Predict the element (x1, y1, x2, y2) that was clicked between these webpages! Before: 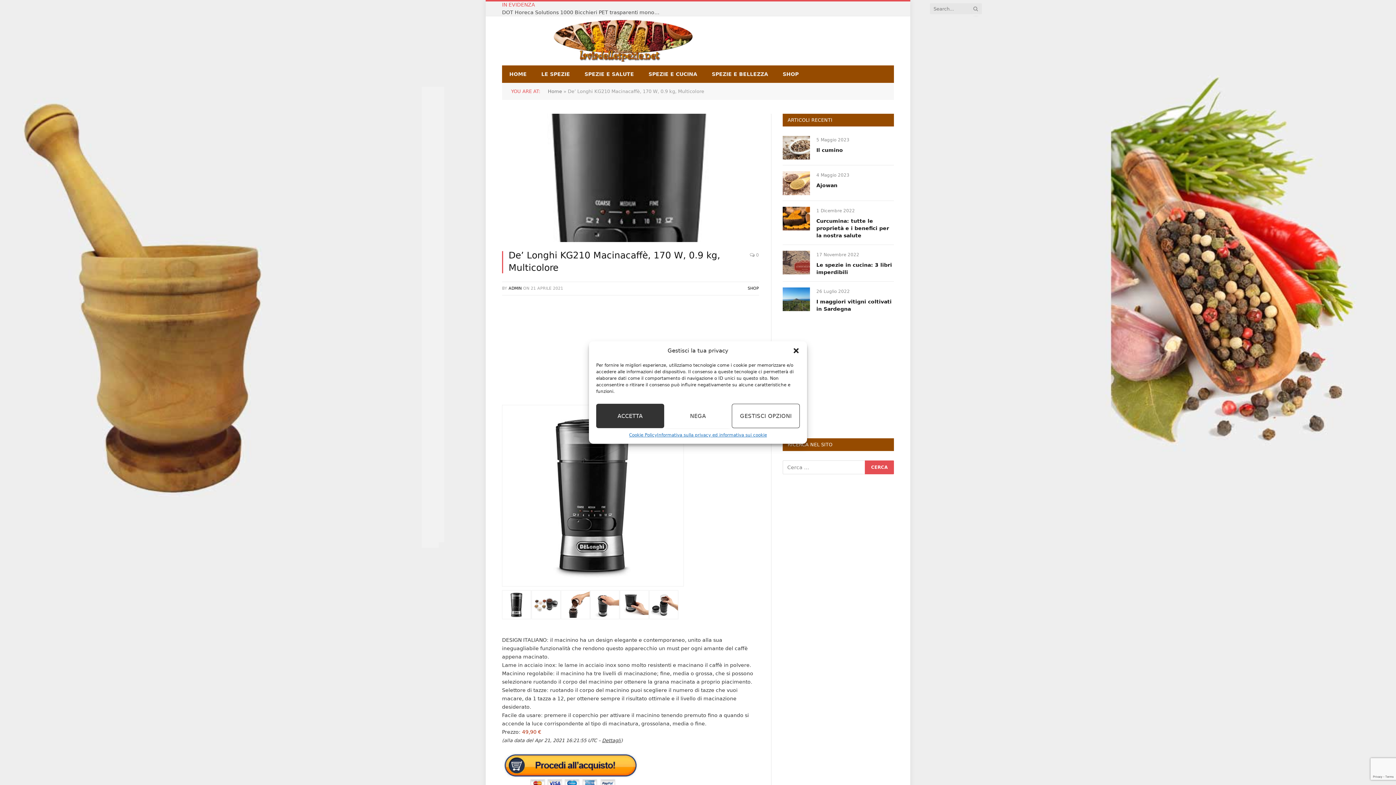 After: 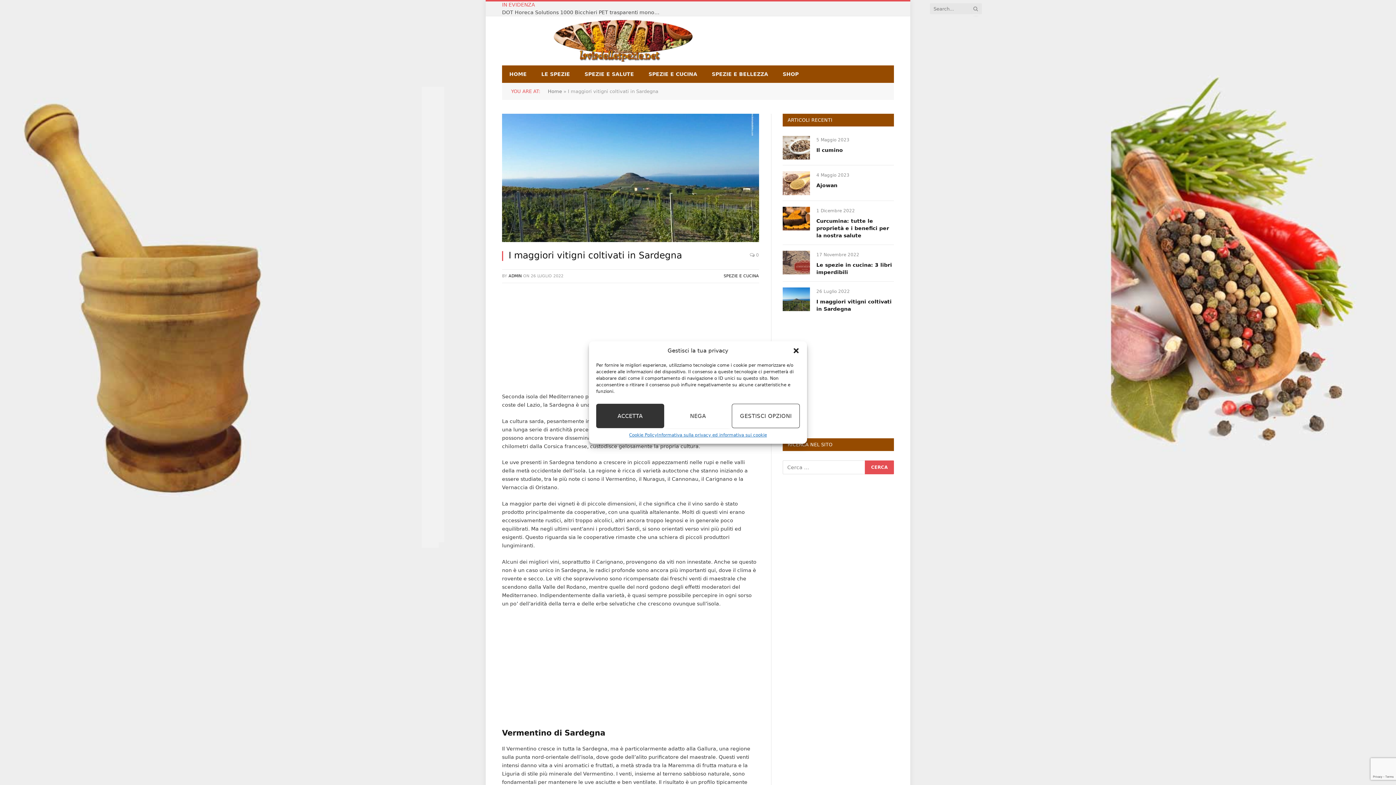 Action: bbox: (816, 298, 894, 312) label: I maggiori vitigni coltivati in Sardegna